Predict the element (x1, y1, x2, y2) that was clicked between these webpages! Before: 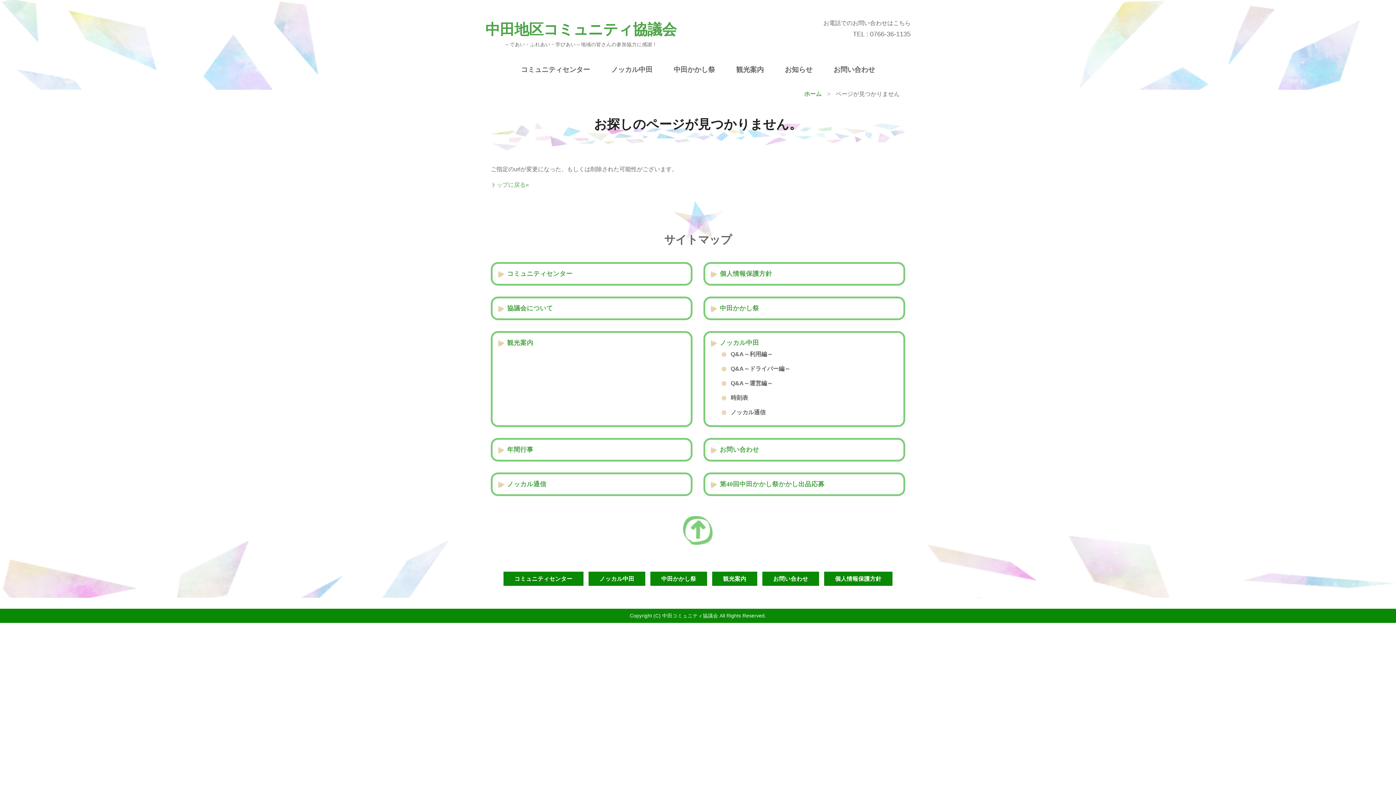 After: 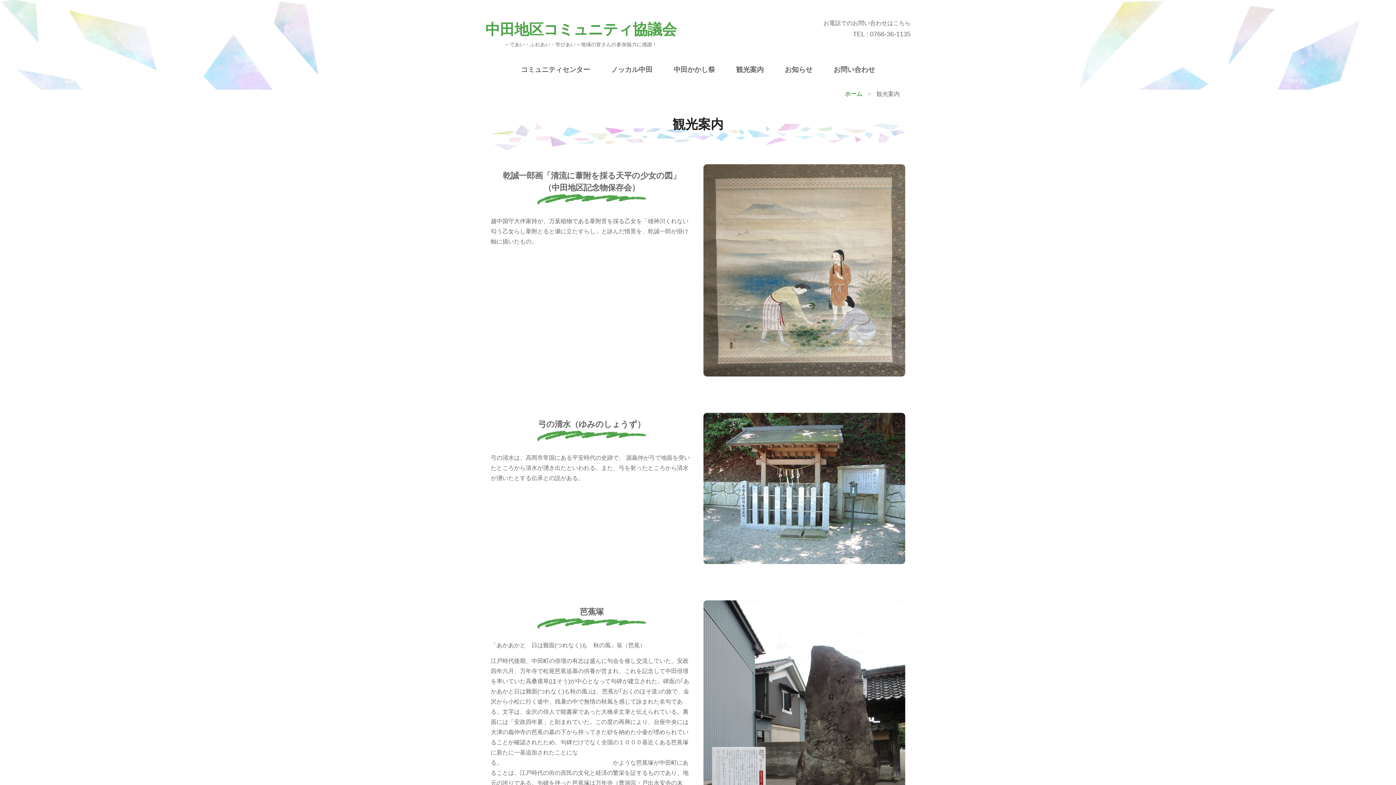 Action: label: 観光案内 bbox: (498, 339, 533, 346)